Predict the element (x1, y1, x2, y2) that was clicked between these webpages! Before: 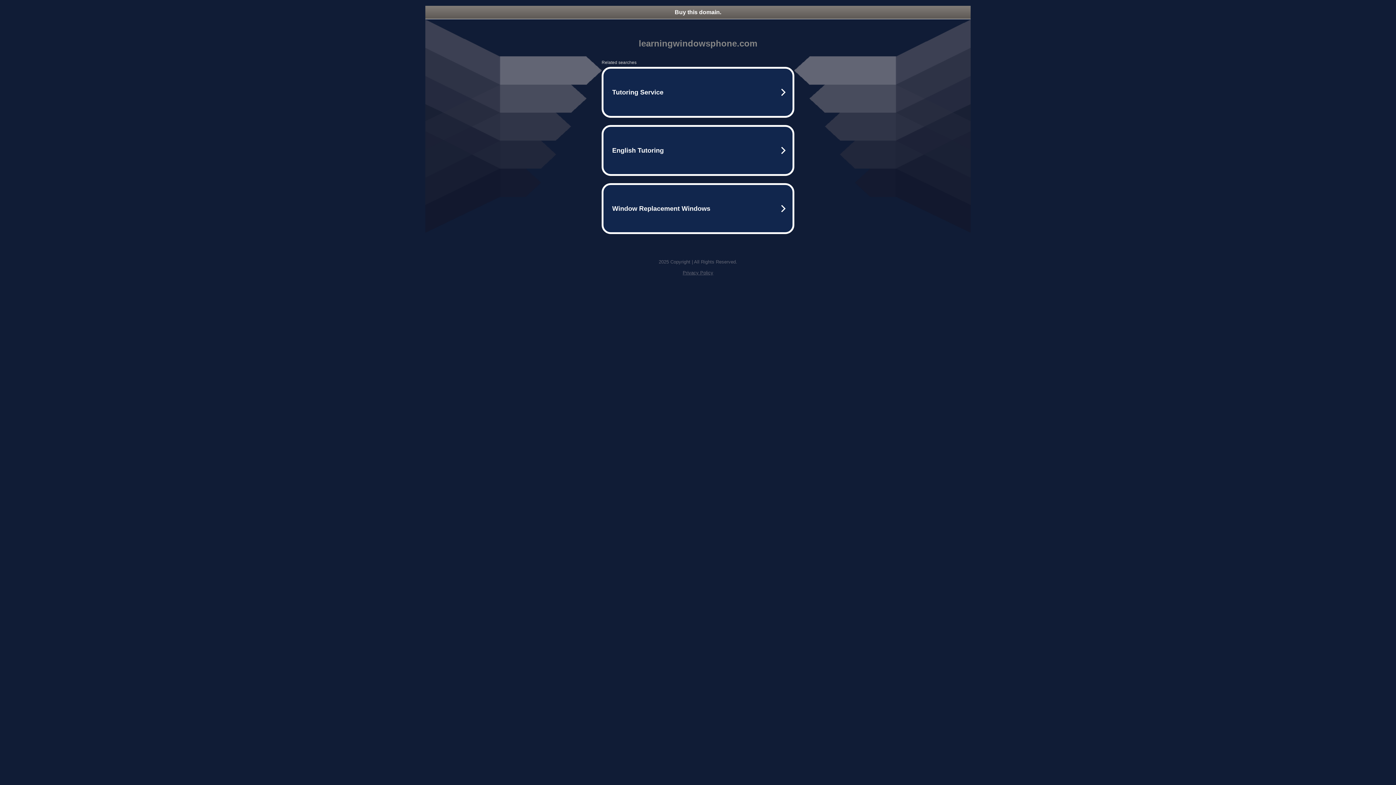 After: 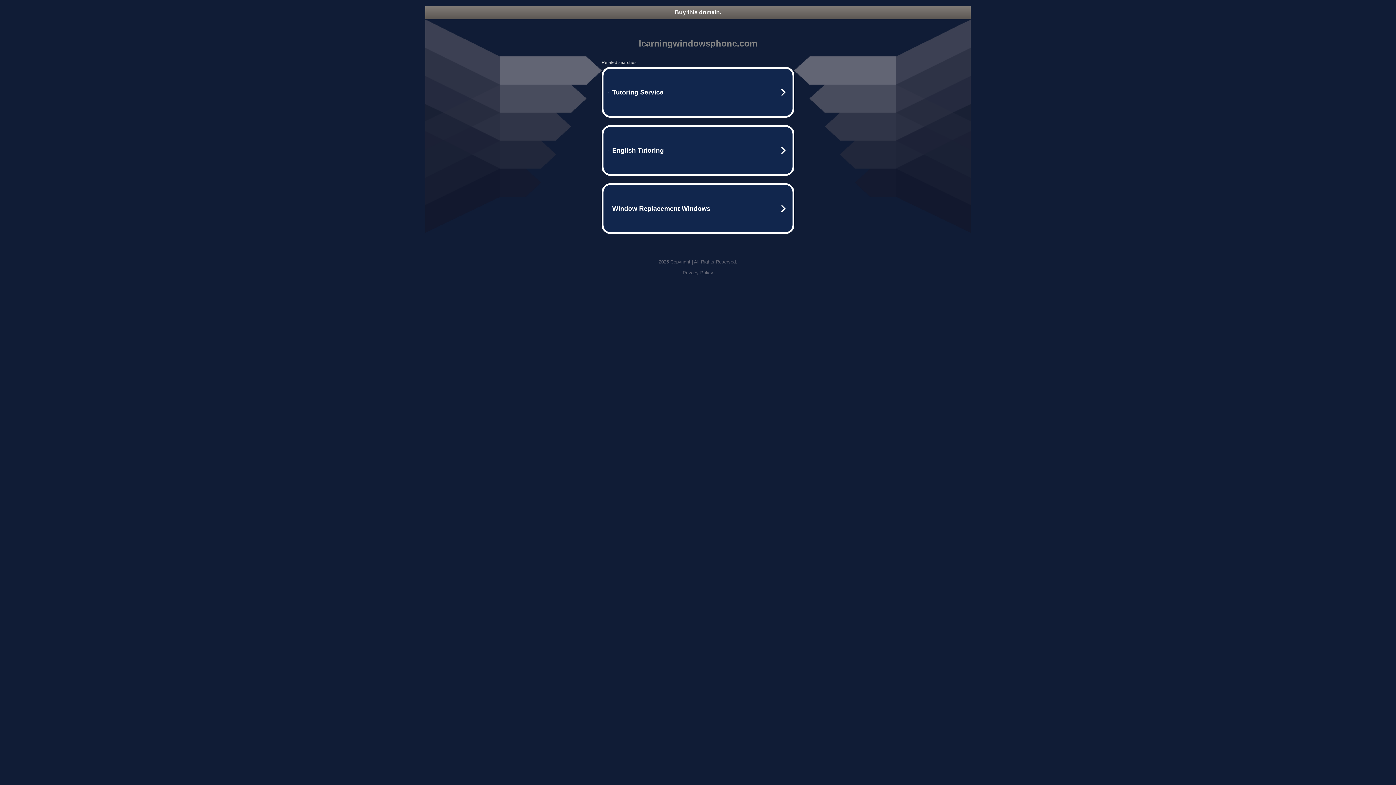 Action: bbox: (682, 270, 713, 275) label: Privacy Policy